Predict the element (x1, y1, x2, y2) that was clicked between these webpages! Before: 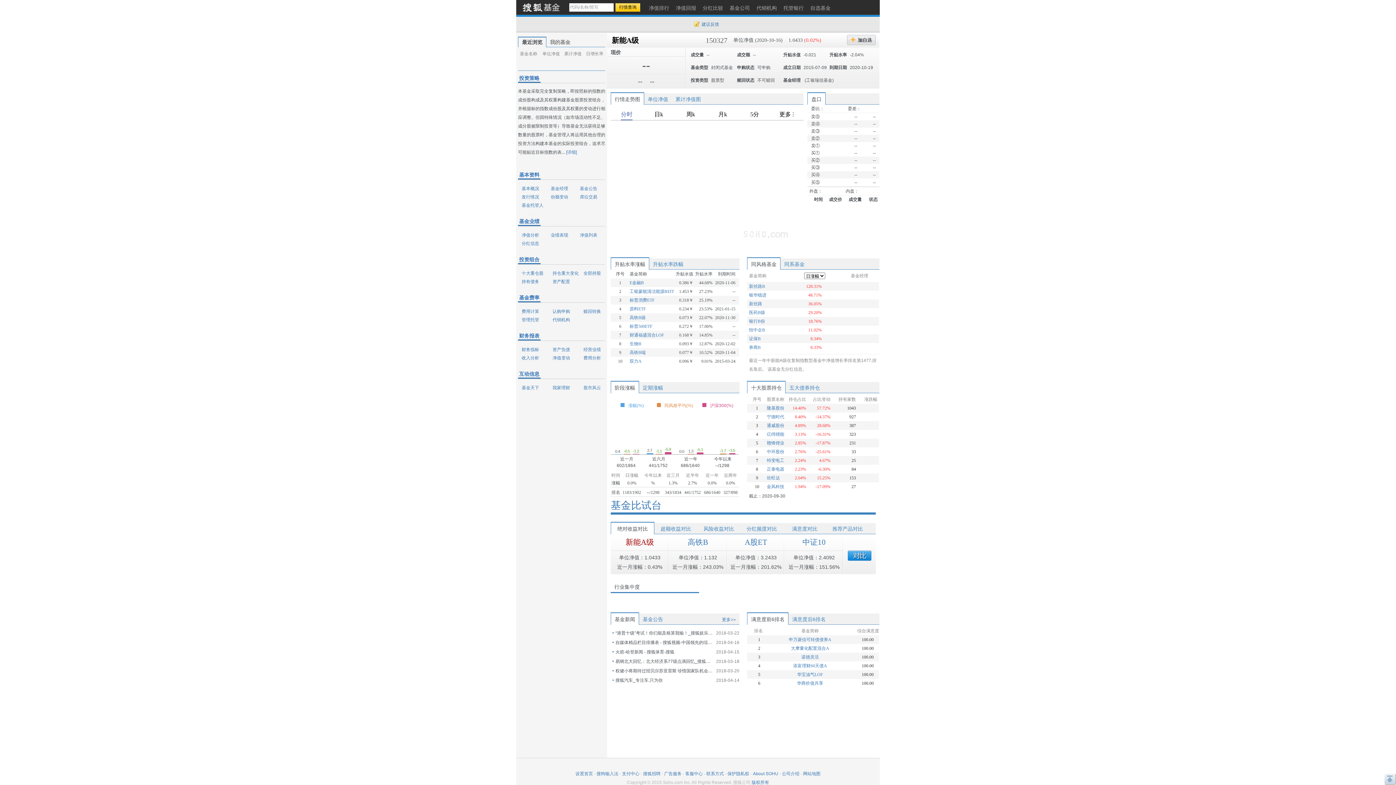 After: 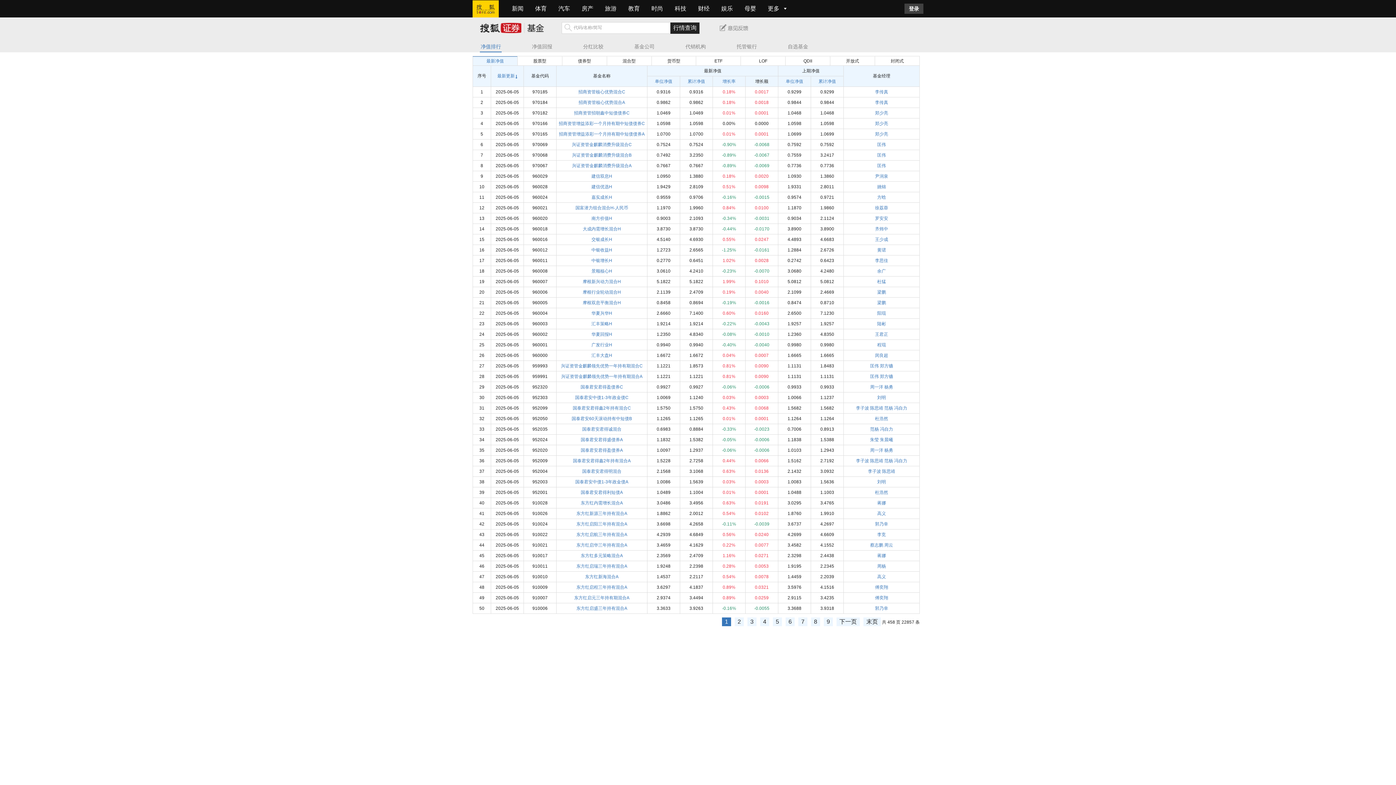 Action: bbox: (645, 1, 672, 15) label: 净值排行